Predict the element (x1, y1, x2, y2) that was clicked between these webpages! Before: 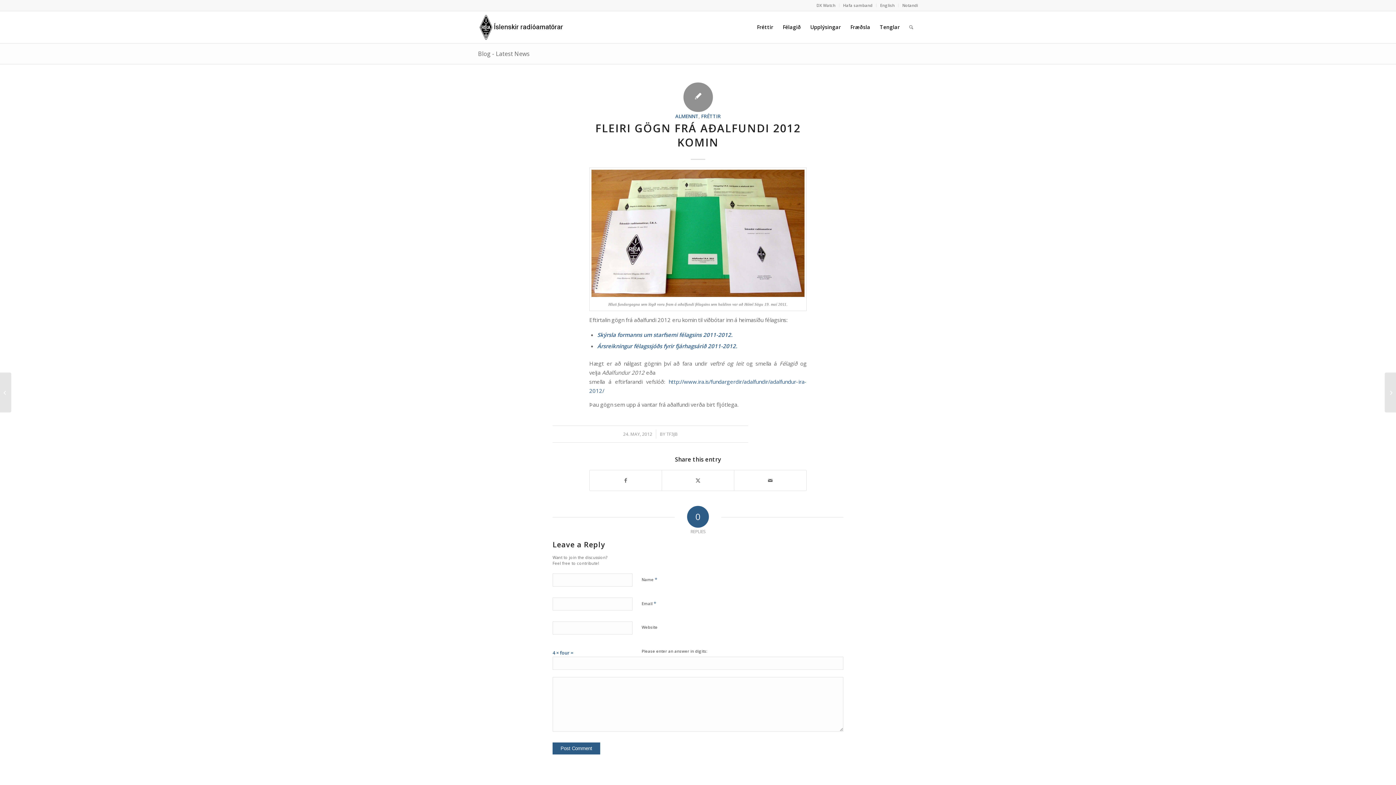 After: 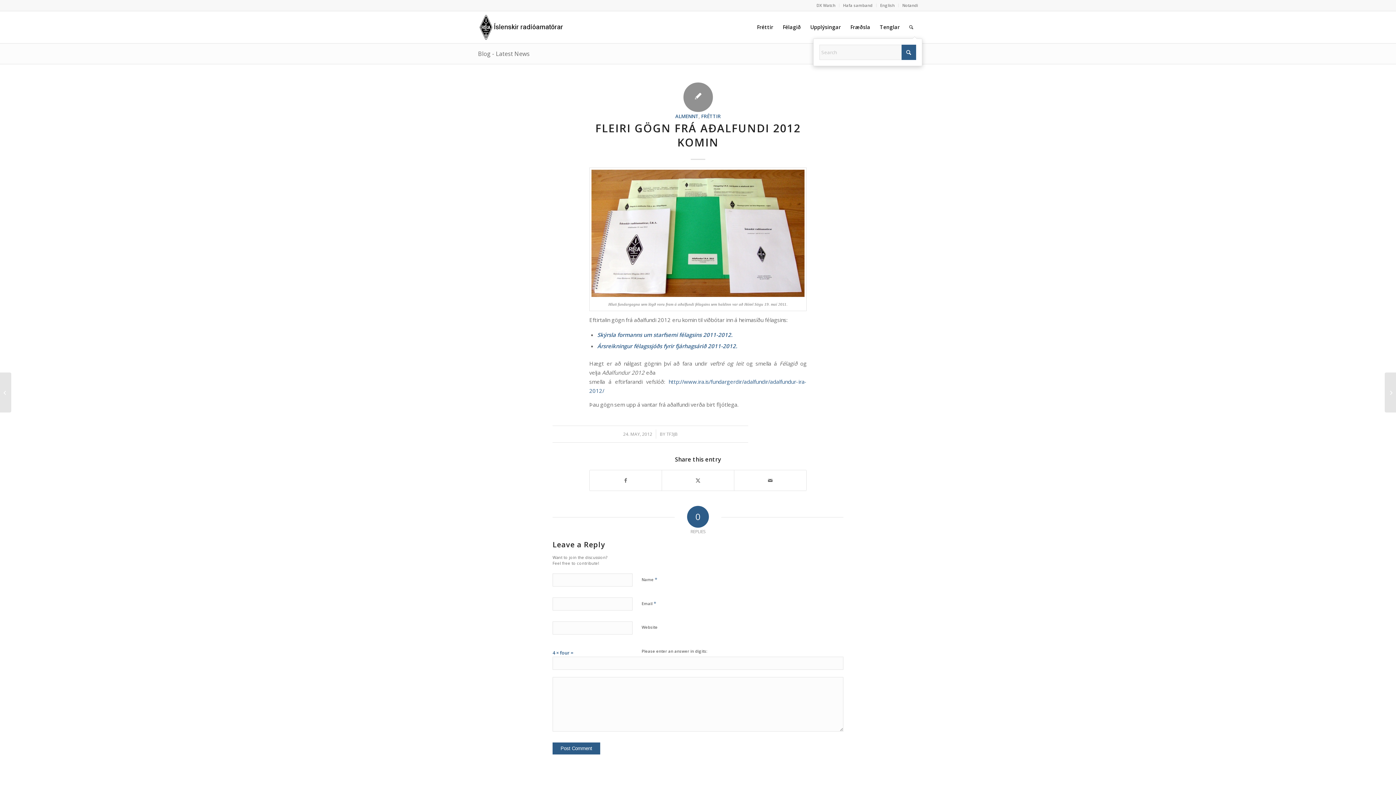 Action: label: Search bbox: (904, 11, 918, 43)